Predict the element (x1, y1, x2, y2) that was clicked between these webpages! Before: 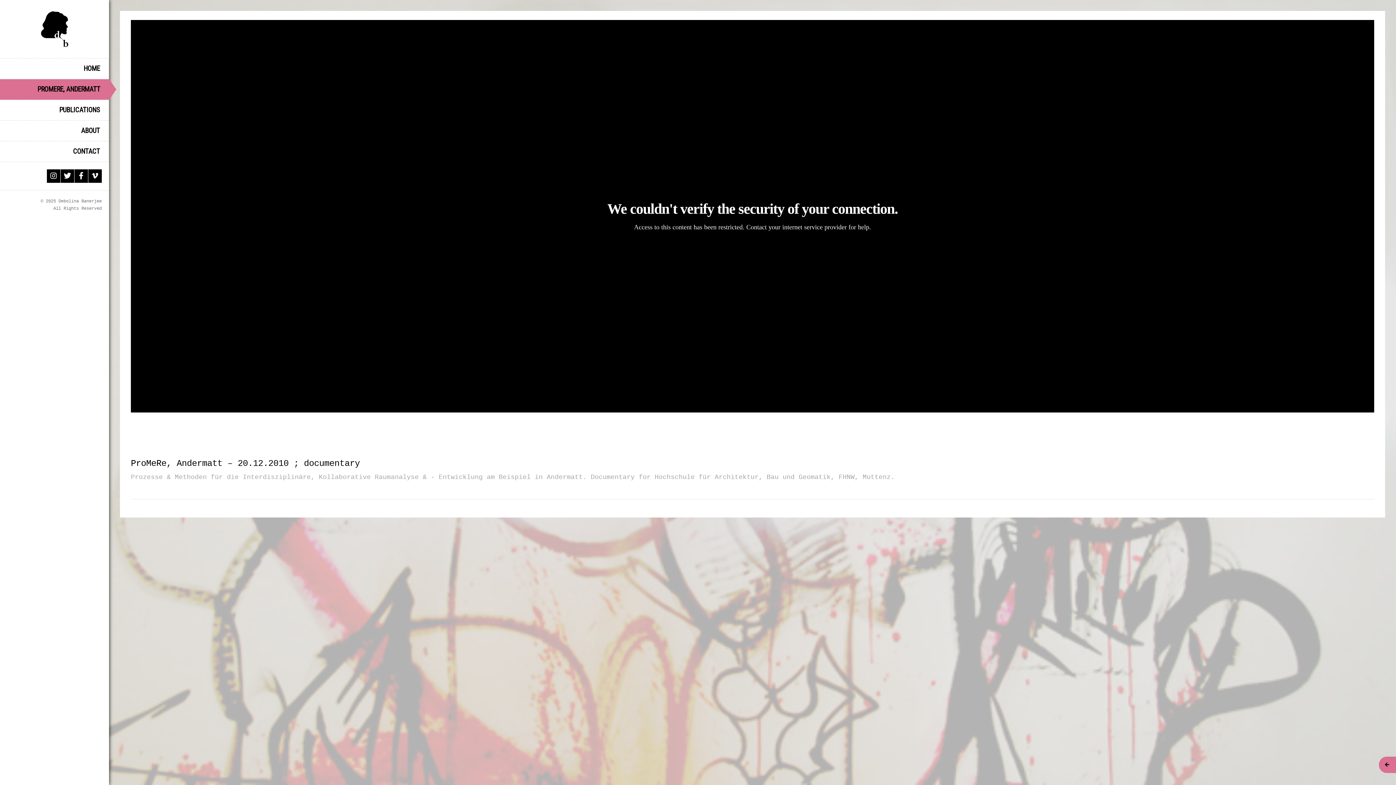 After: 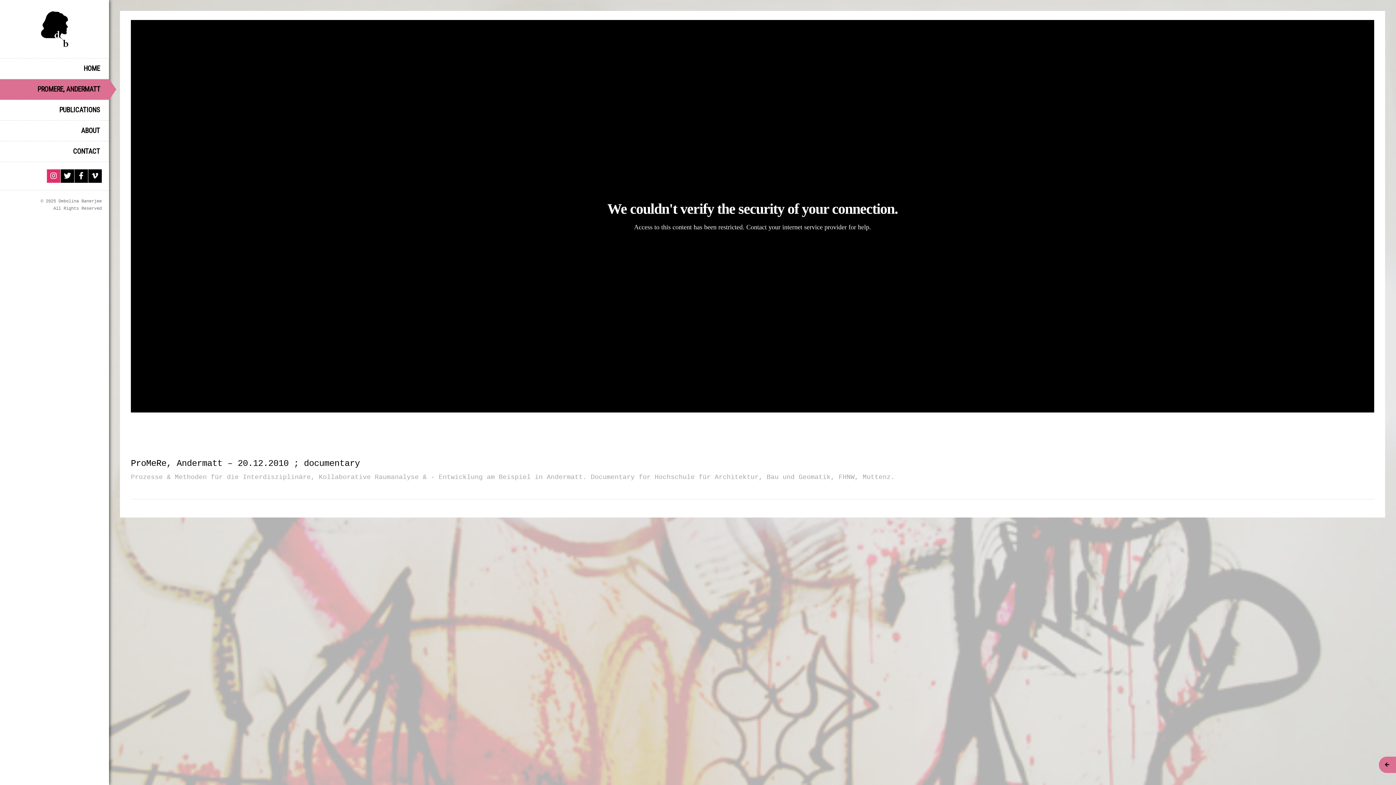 Action: bbox: (46, 169, 60, 182)